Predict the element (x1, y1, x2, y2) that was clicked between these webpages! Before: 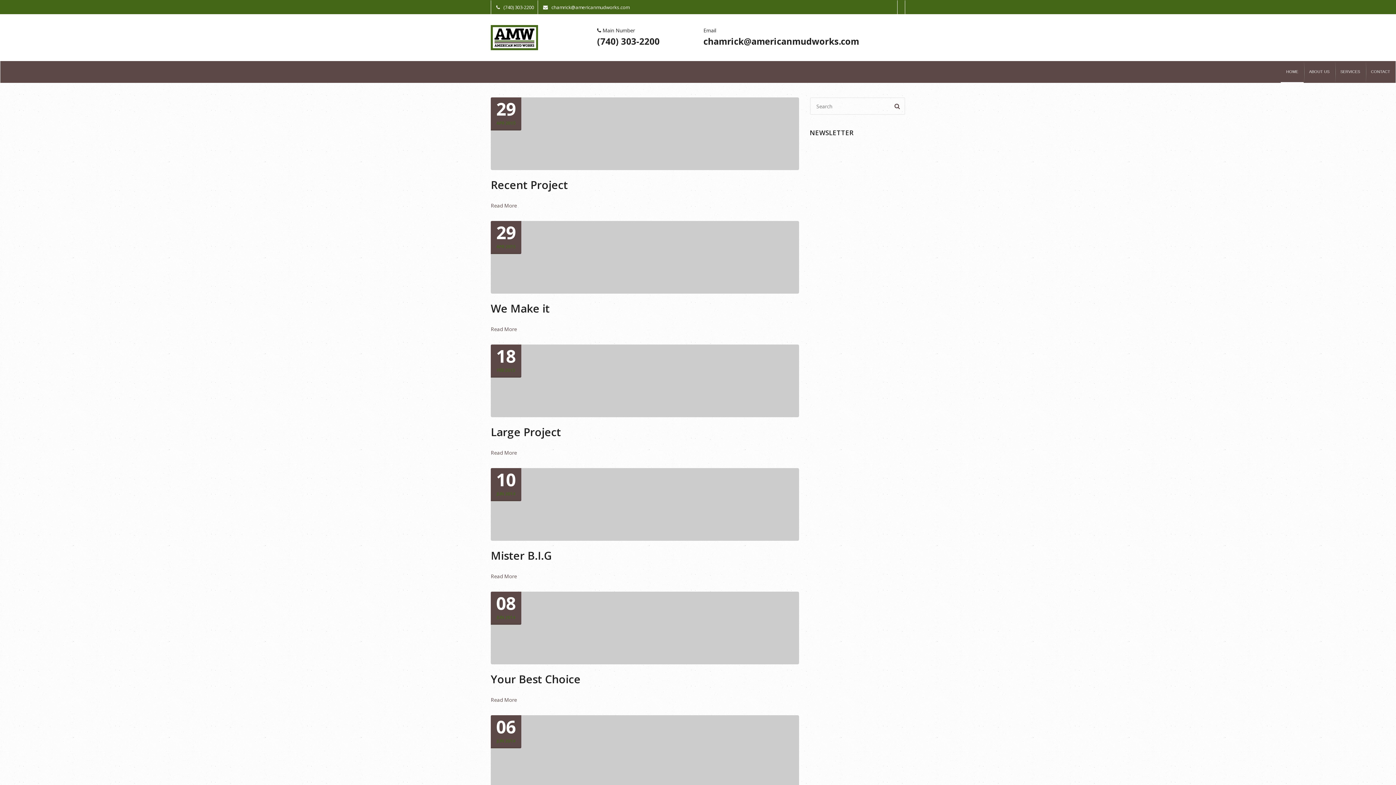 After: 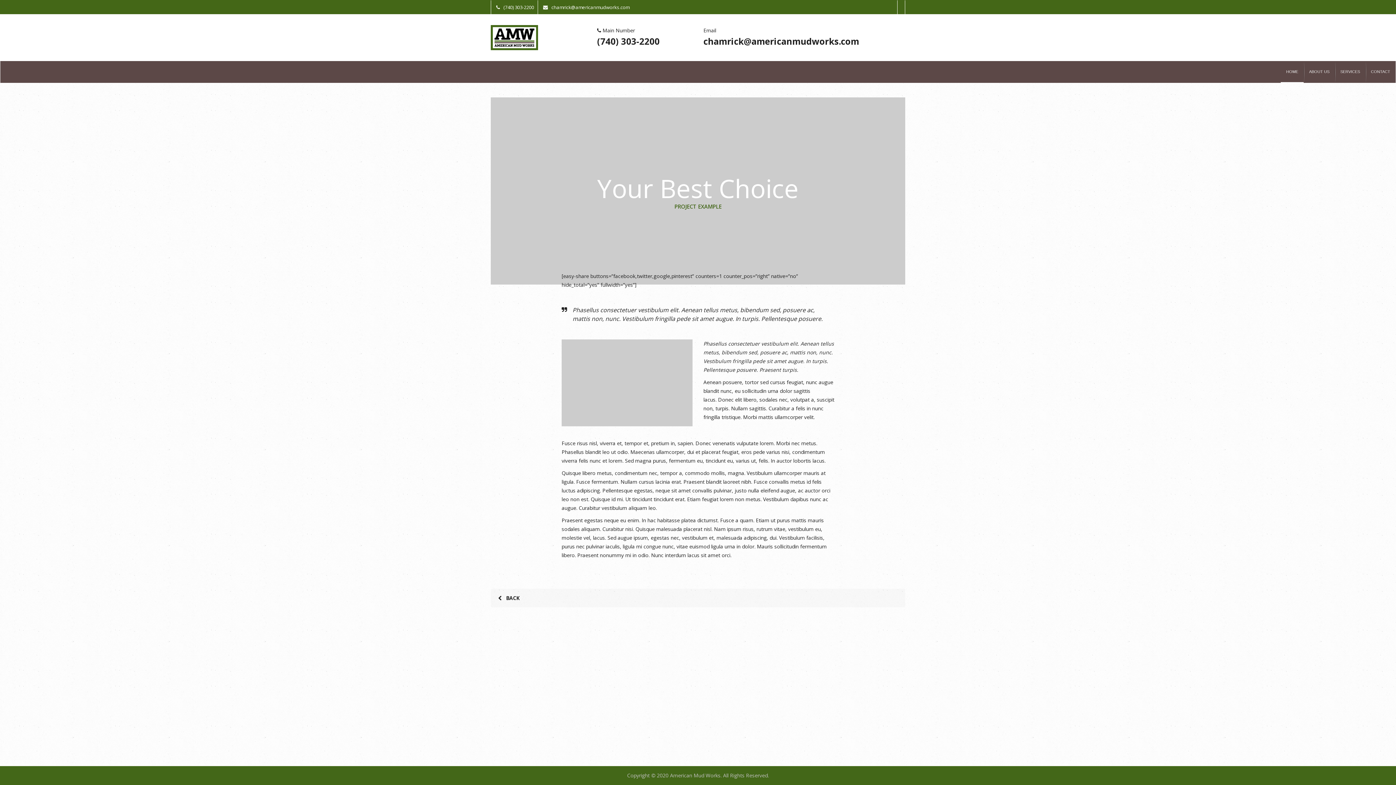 Action: label: Your Best Choice bbox: (490, 673, 580, 685)